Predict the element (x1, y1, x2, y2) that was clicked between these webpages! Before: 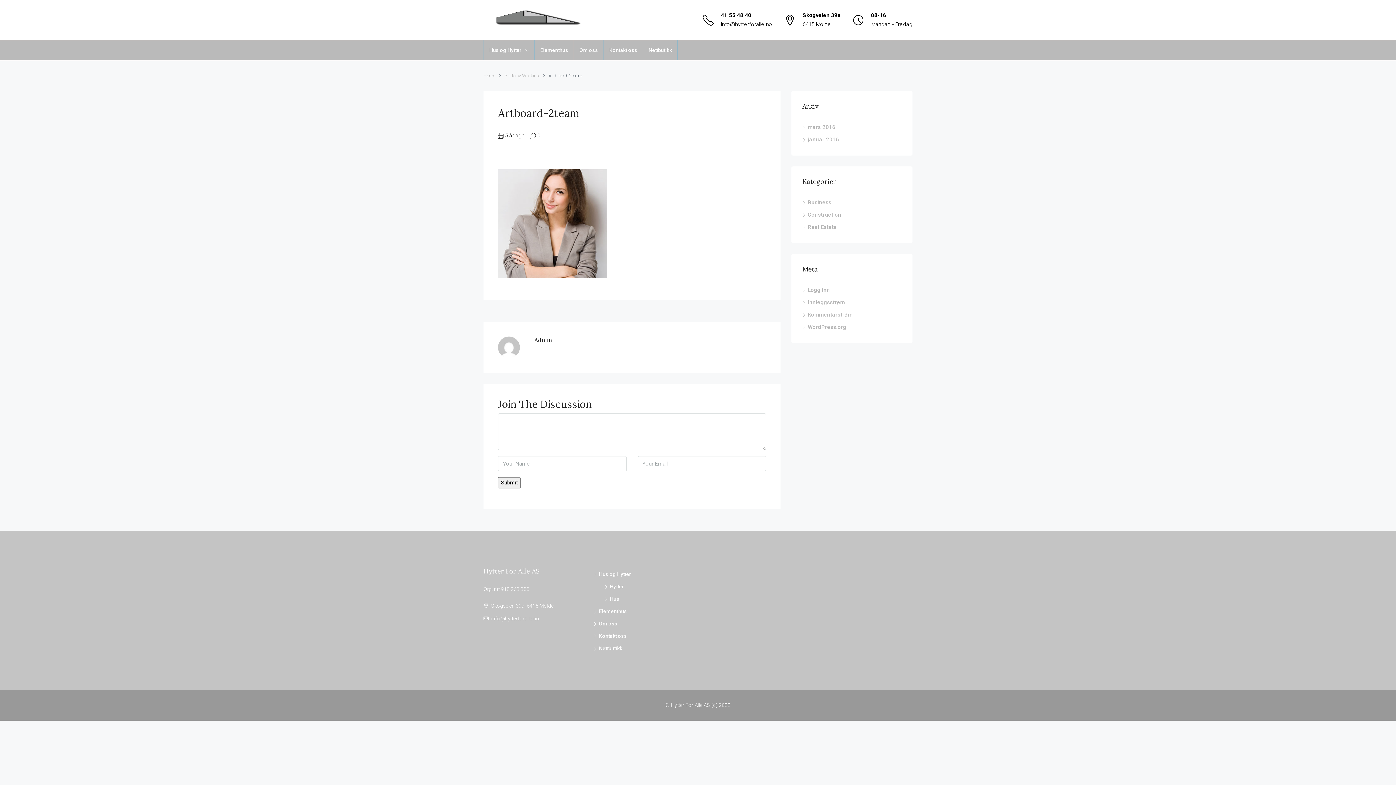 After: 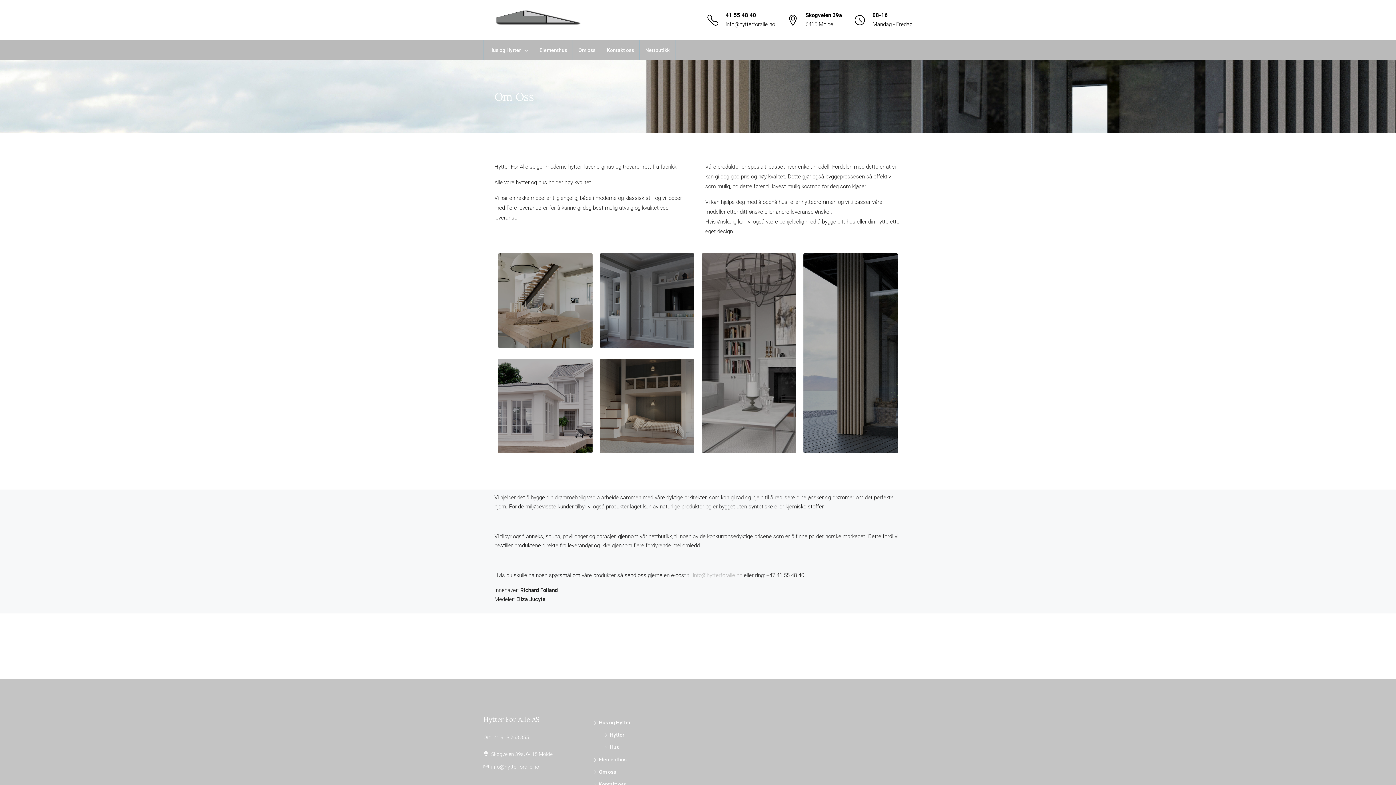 Action: bbox: (574, 40, 603, 60) label: Om oss